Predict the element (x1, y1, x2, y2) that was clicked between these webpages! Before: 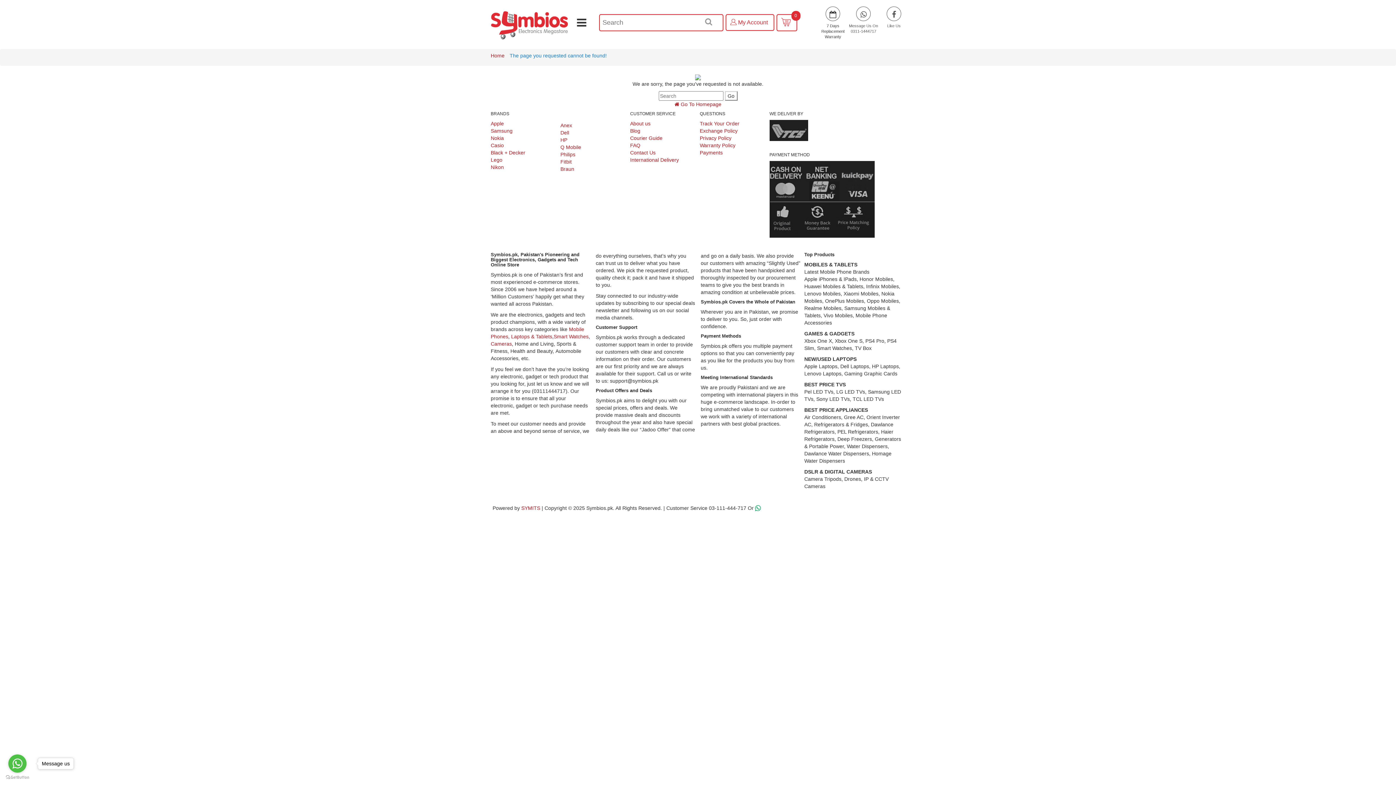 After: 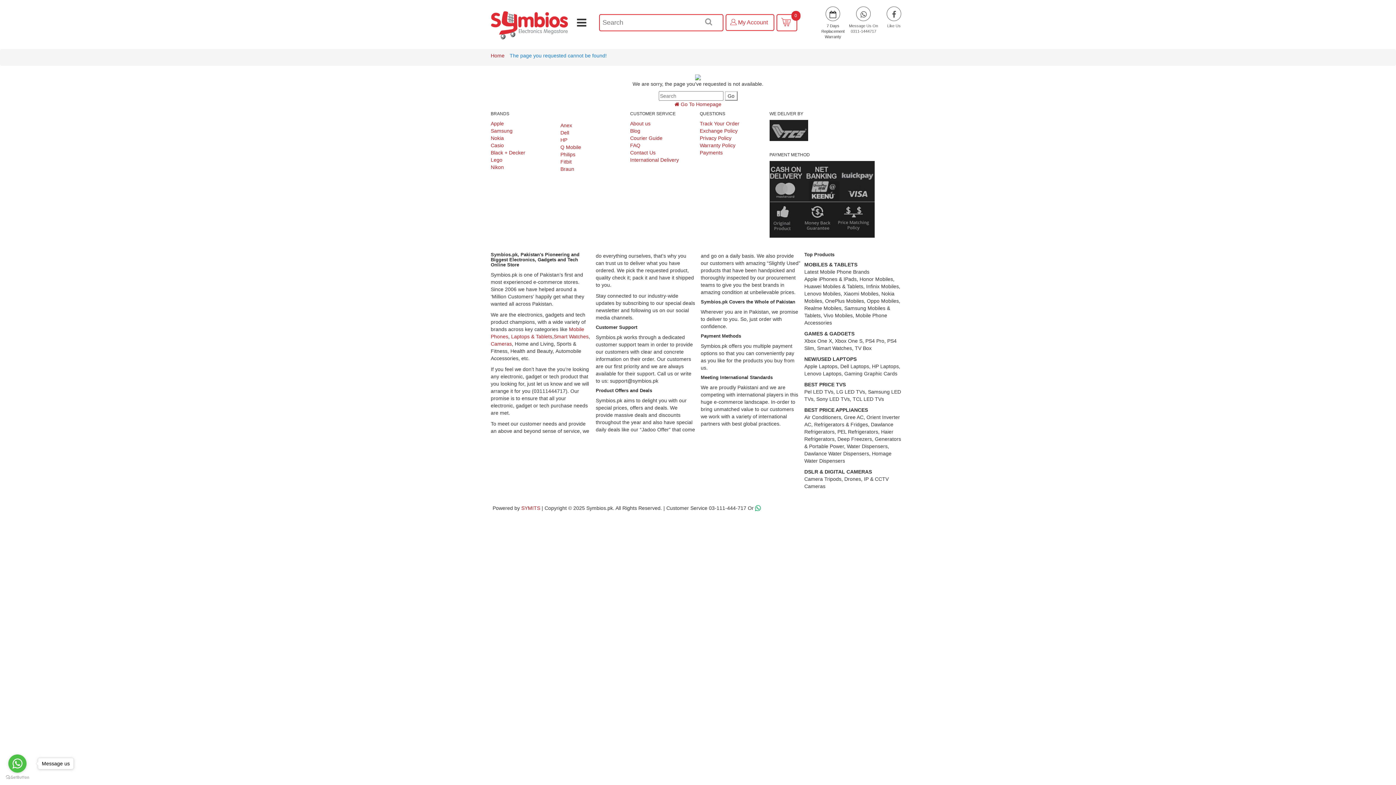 Action: label: International Delivery bbox: (630, 157, 679, 163)